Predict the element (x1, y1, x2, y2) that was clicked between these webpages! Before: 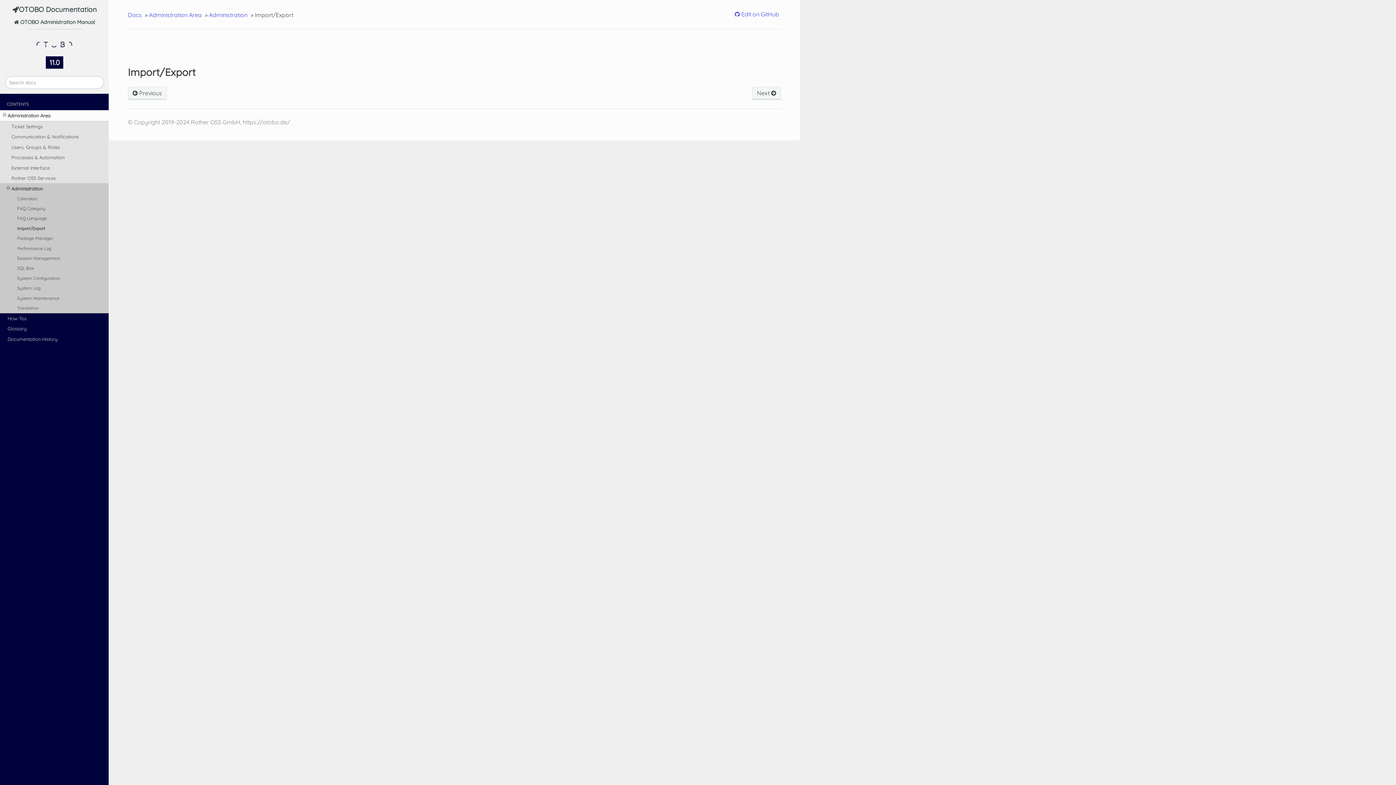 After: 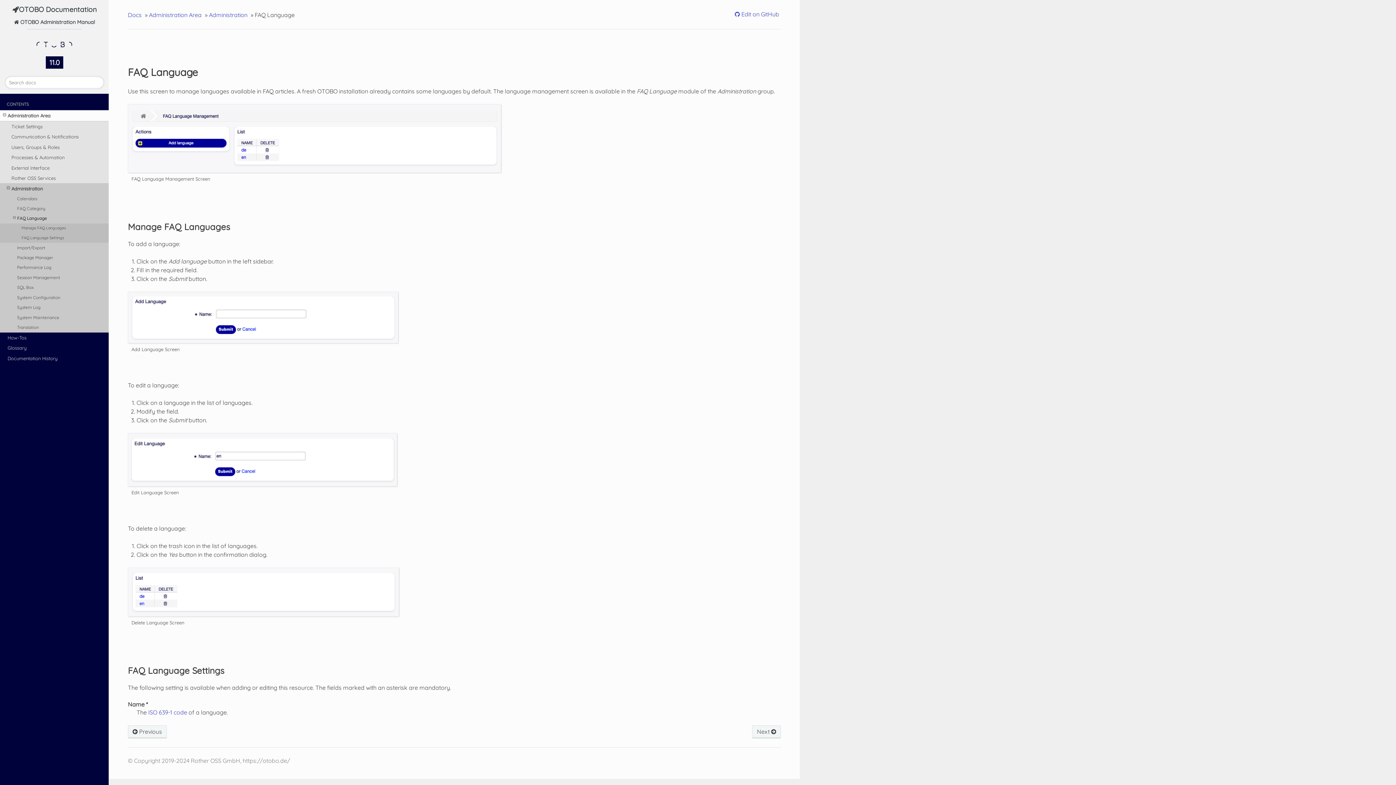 Action: bbox: (127, 86, 166, 100) label:  Previous